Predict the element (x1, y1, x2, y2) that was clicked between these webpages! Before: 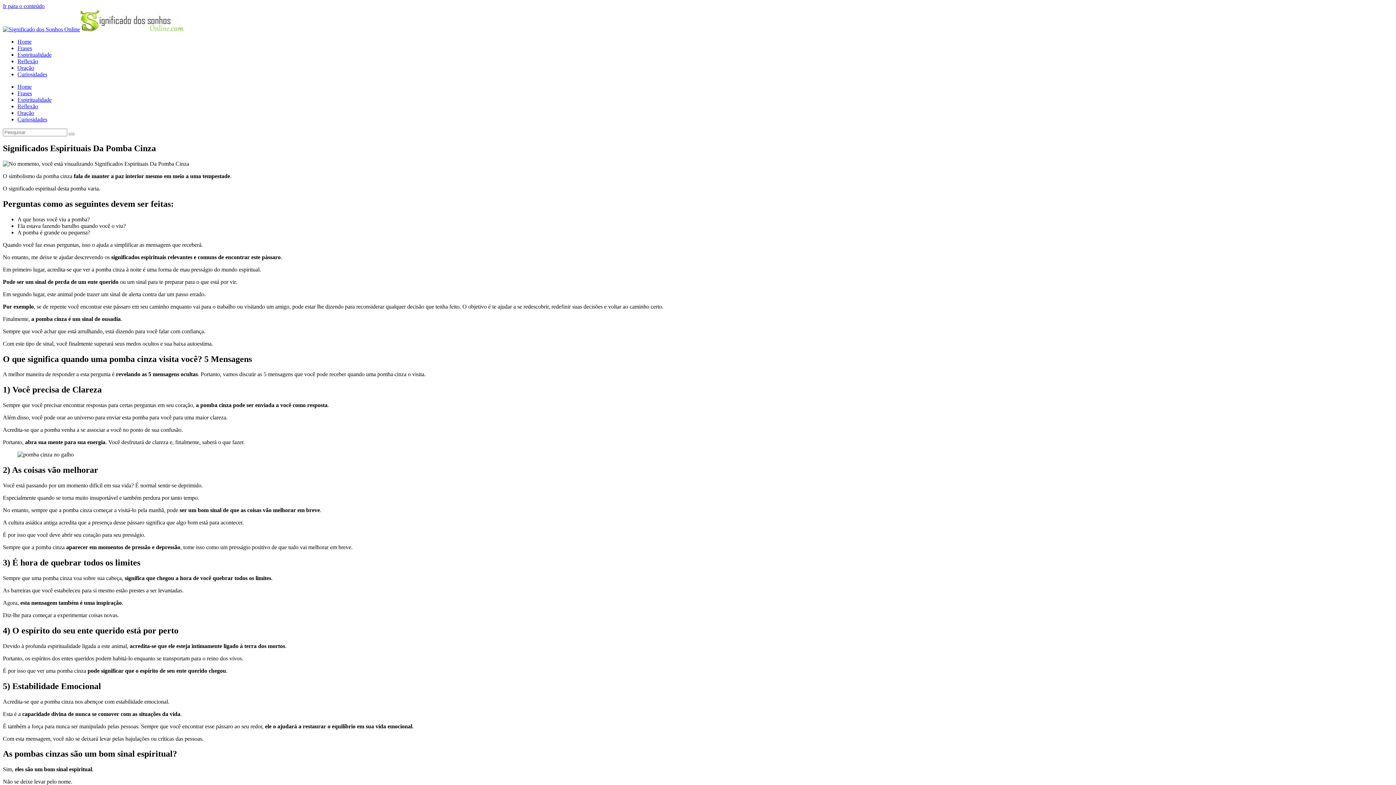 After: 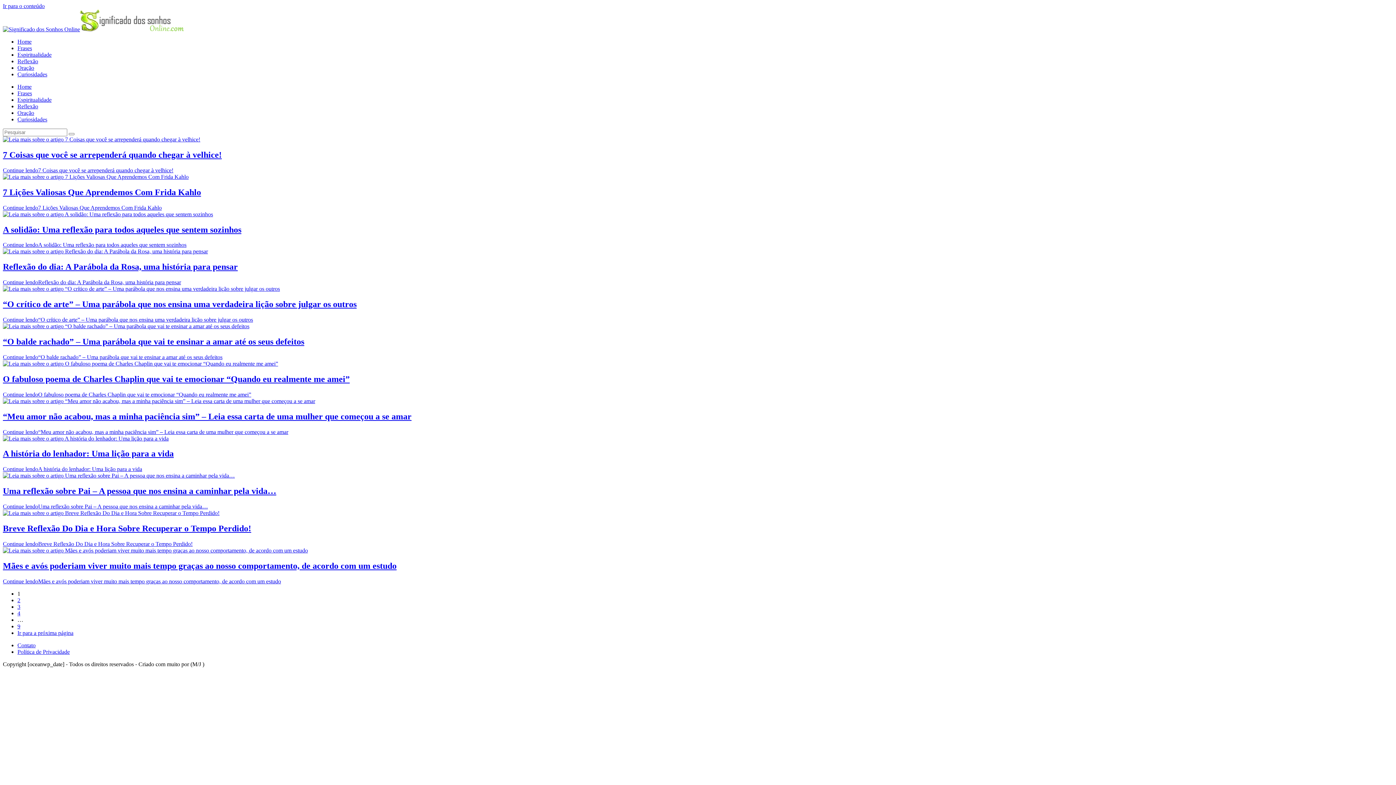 Action: label: Reflexão bbox: (17, 58, 38, 64)